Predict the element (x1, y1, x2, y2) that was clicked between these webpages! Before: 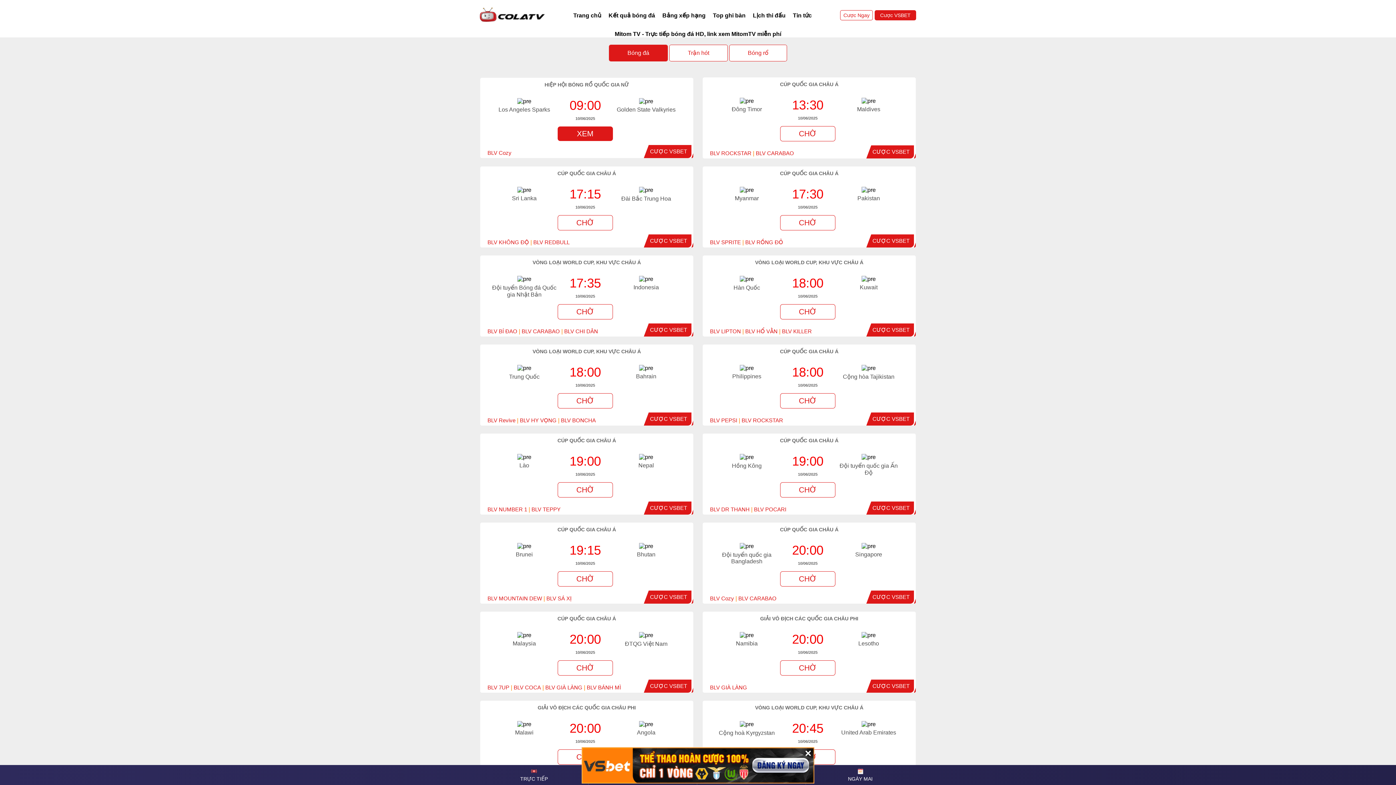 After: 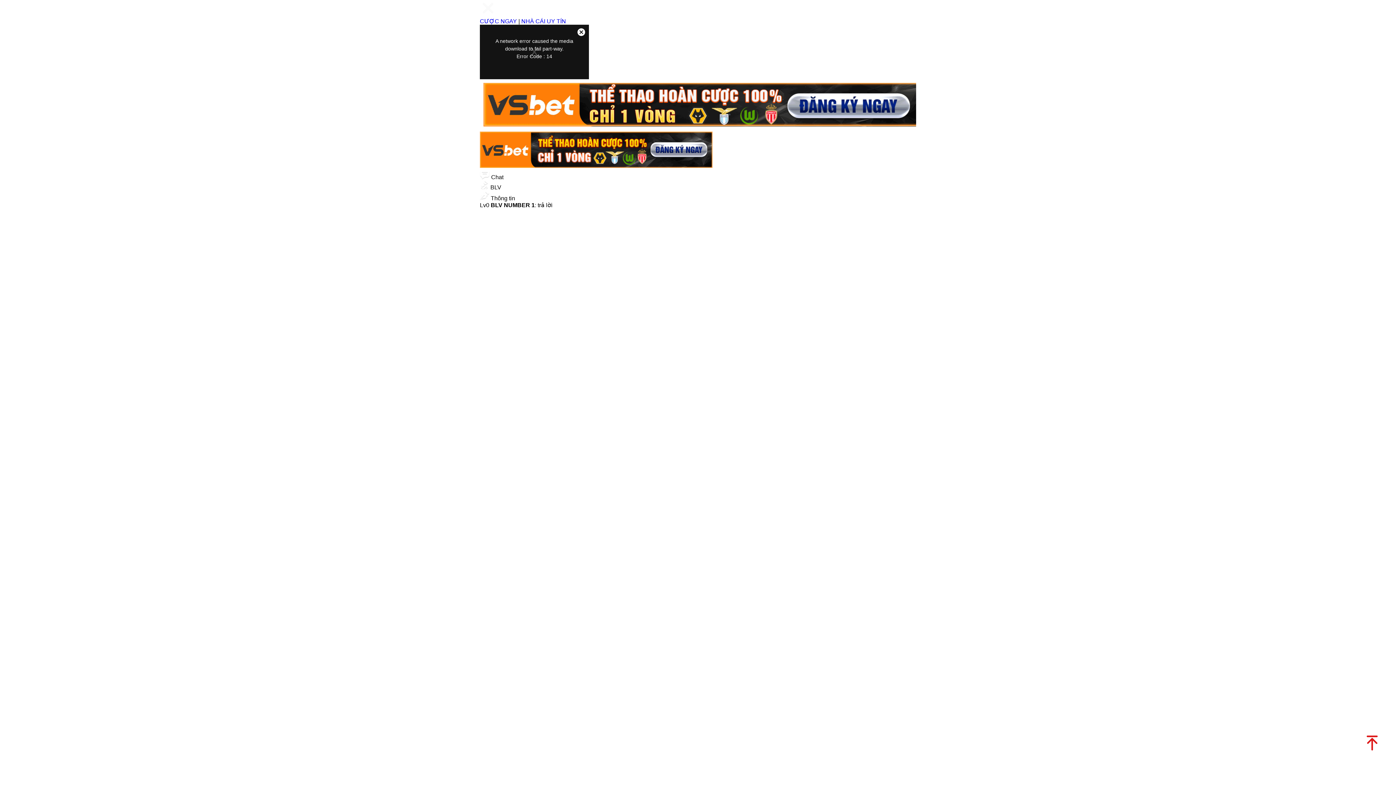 Action: label: BLV NUMBER 1 bbox: (487, 506, 527, 512)